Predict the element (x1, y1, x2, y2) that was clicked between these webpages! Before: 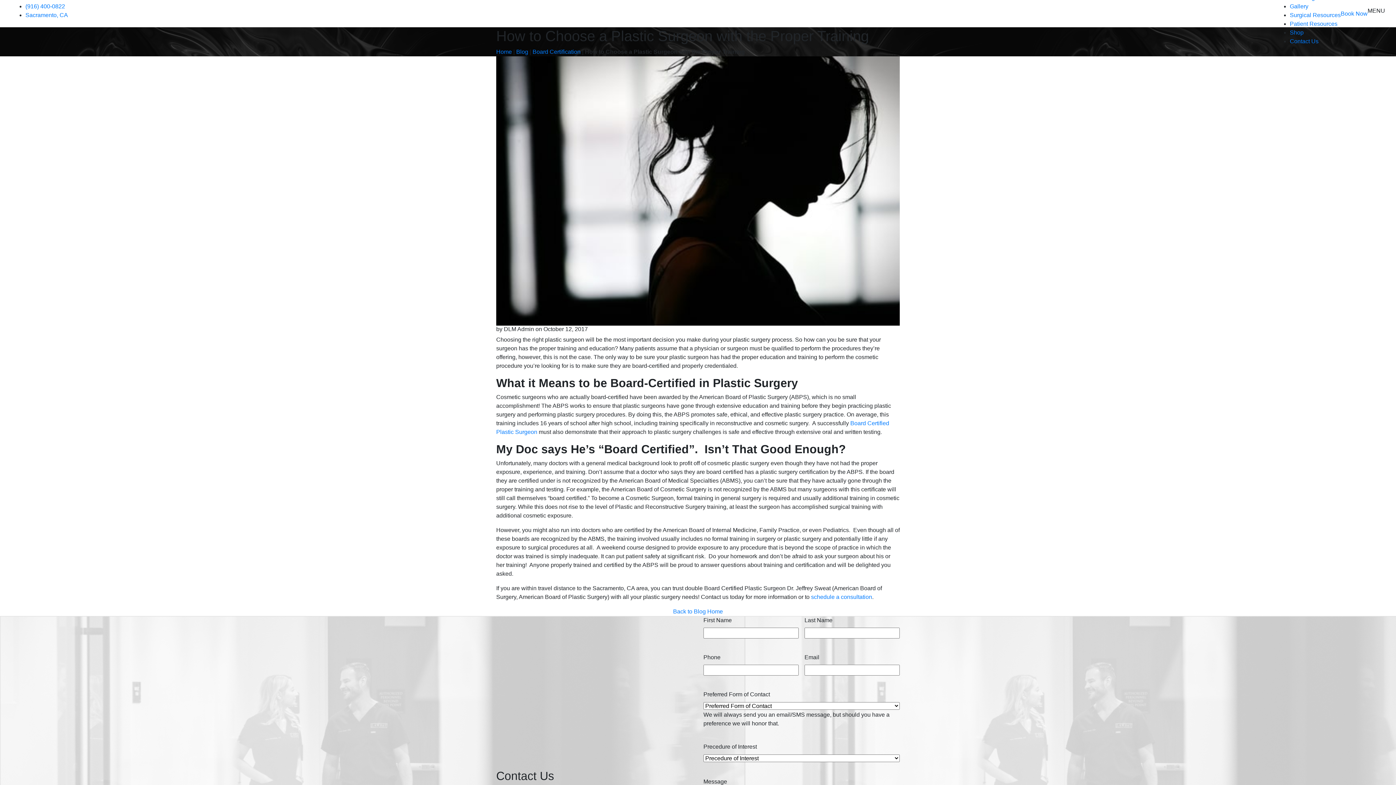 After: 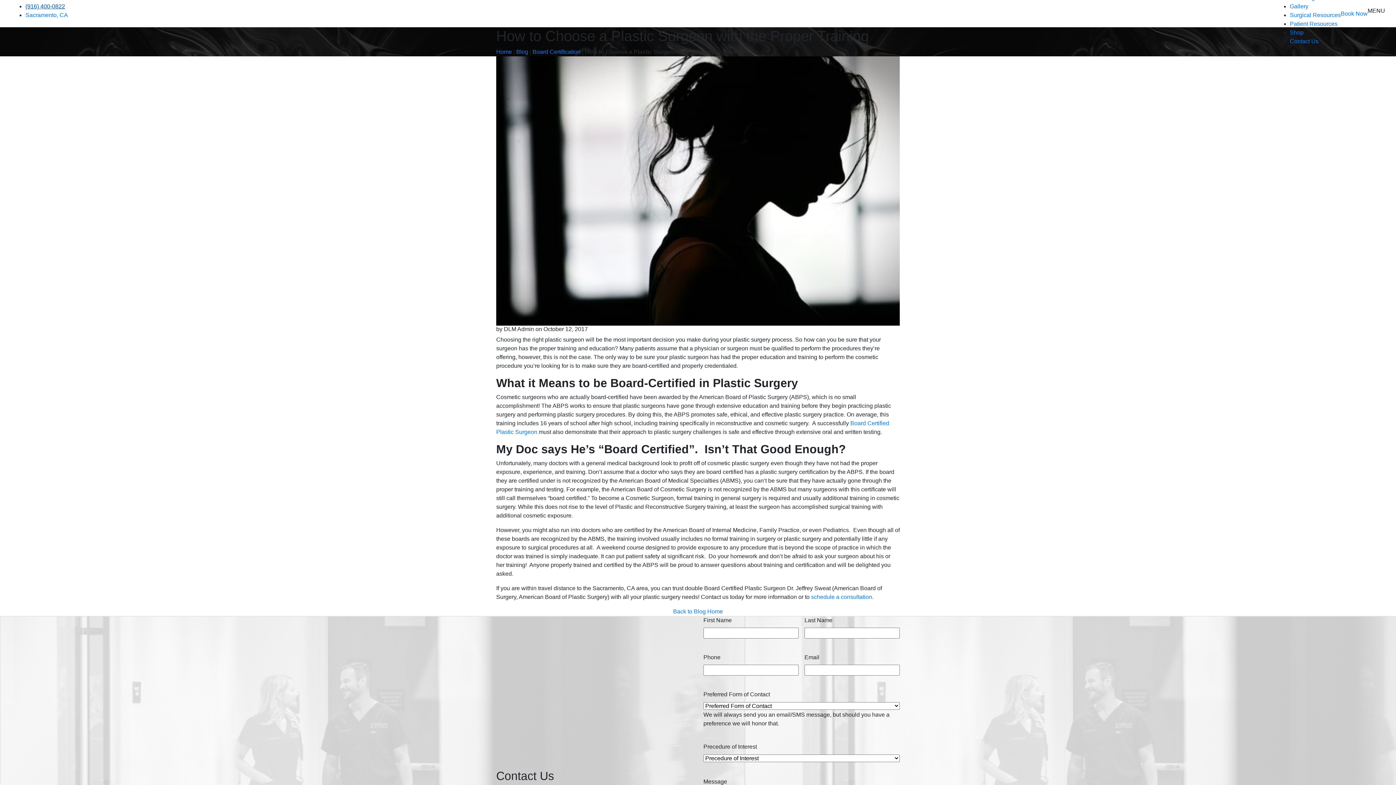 Action: label: (916) 400-0822 bbox: (25, 3, 65, 9)